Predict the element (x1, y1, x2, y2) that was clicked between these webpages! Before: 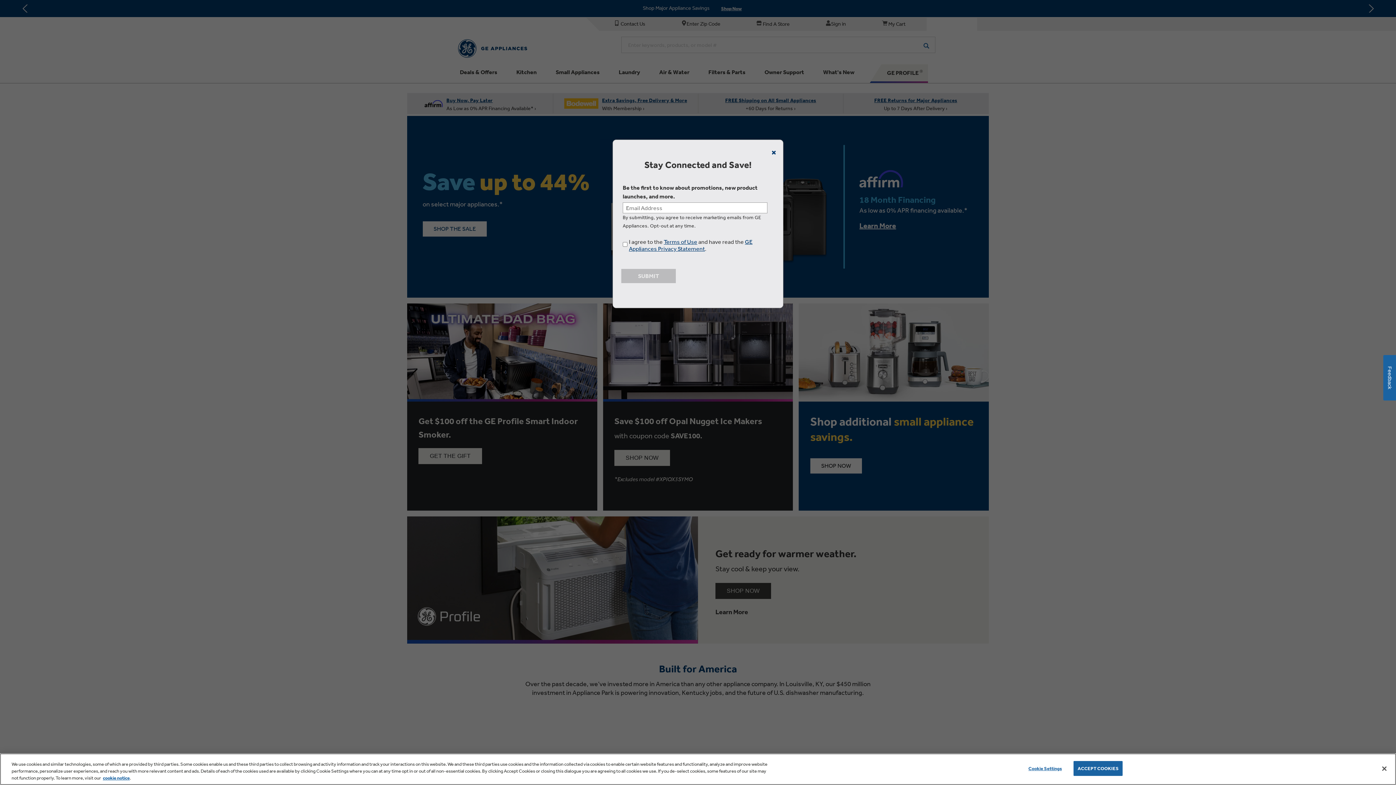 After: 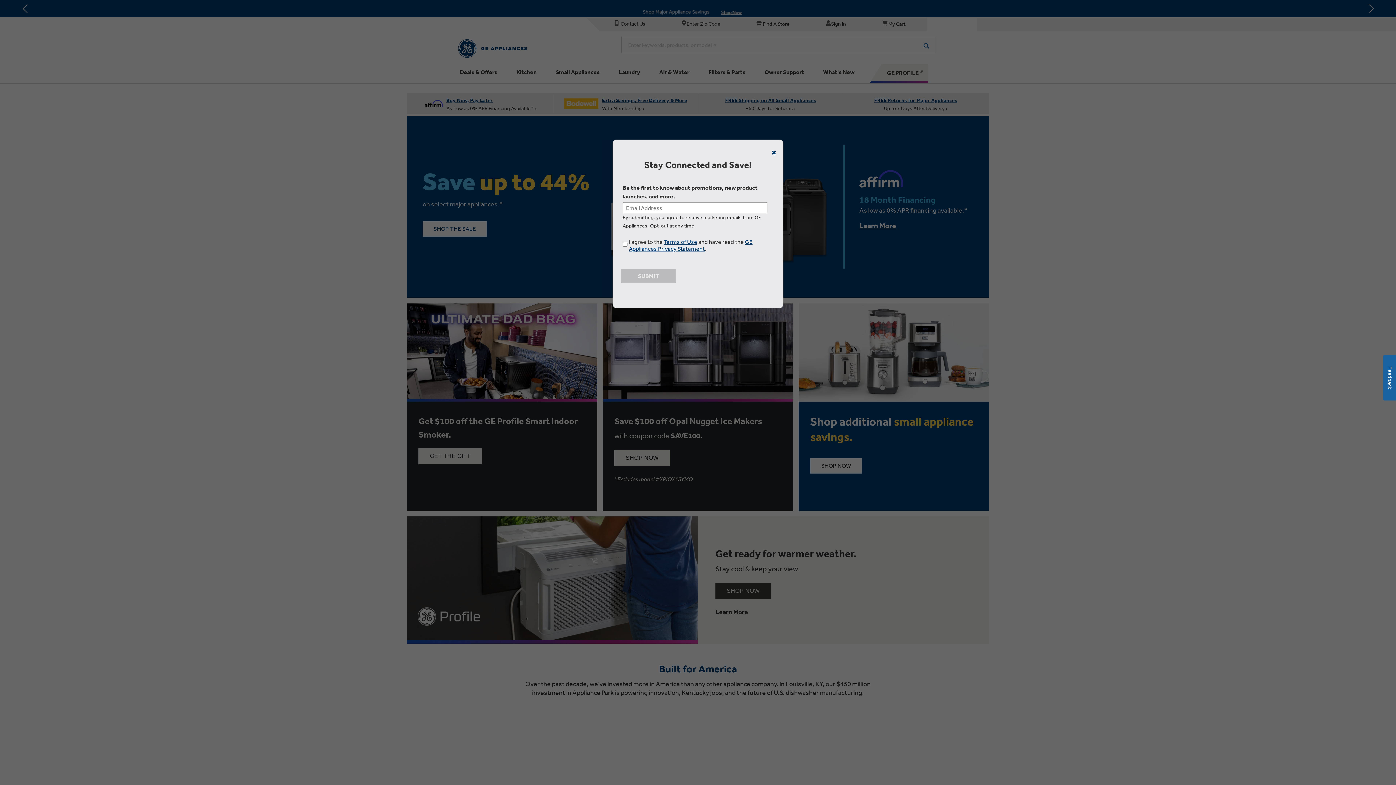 Action: bbox: (1376, 760, 1392, 776) label: Accept Cookies